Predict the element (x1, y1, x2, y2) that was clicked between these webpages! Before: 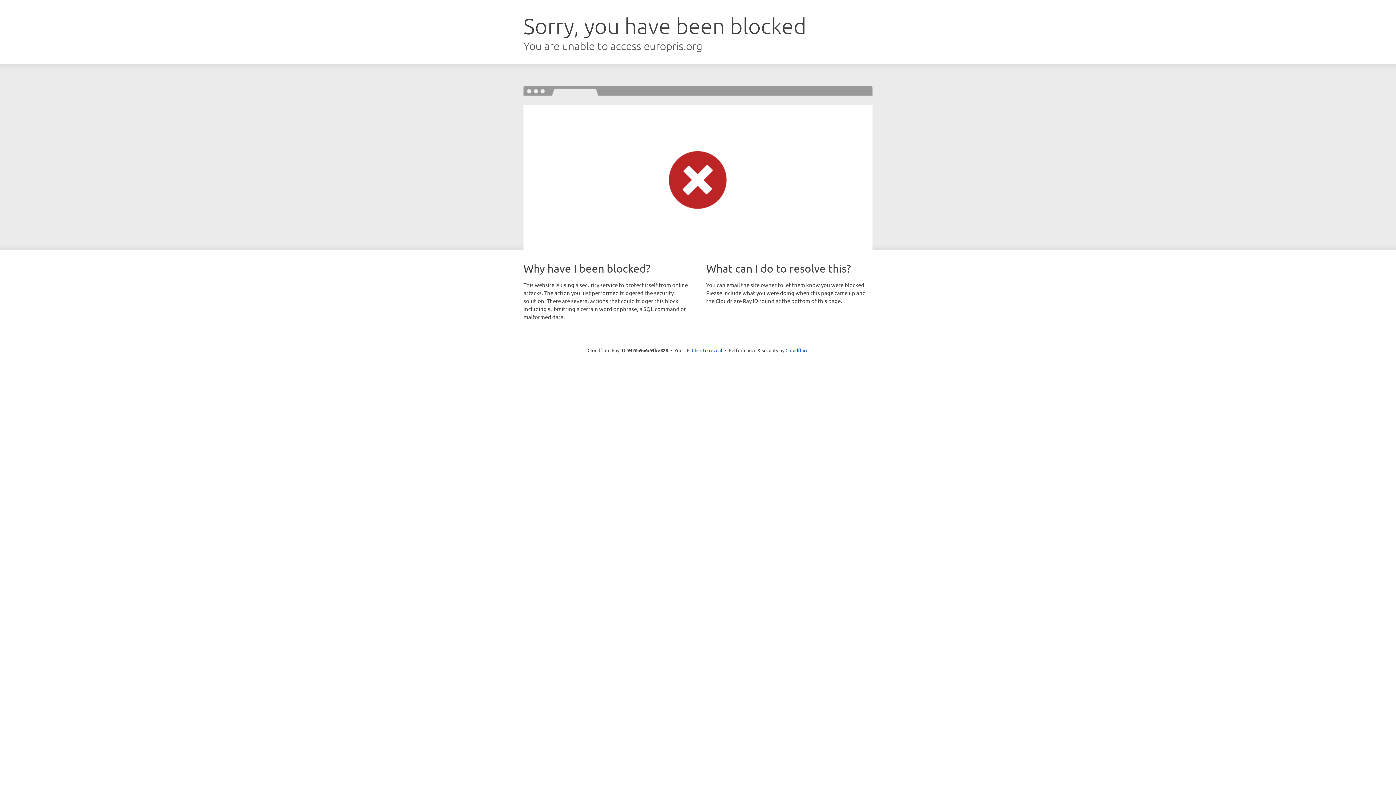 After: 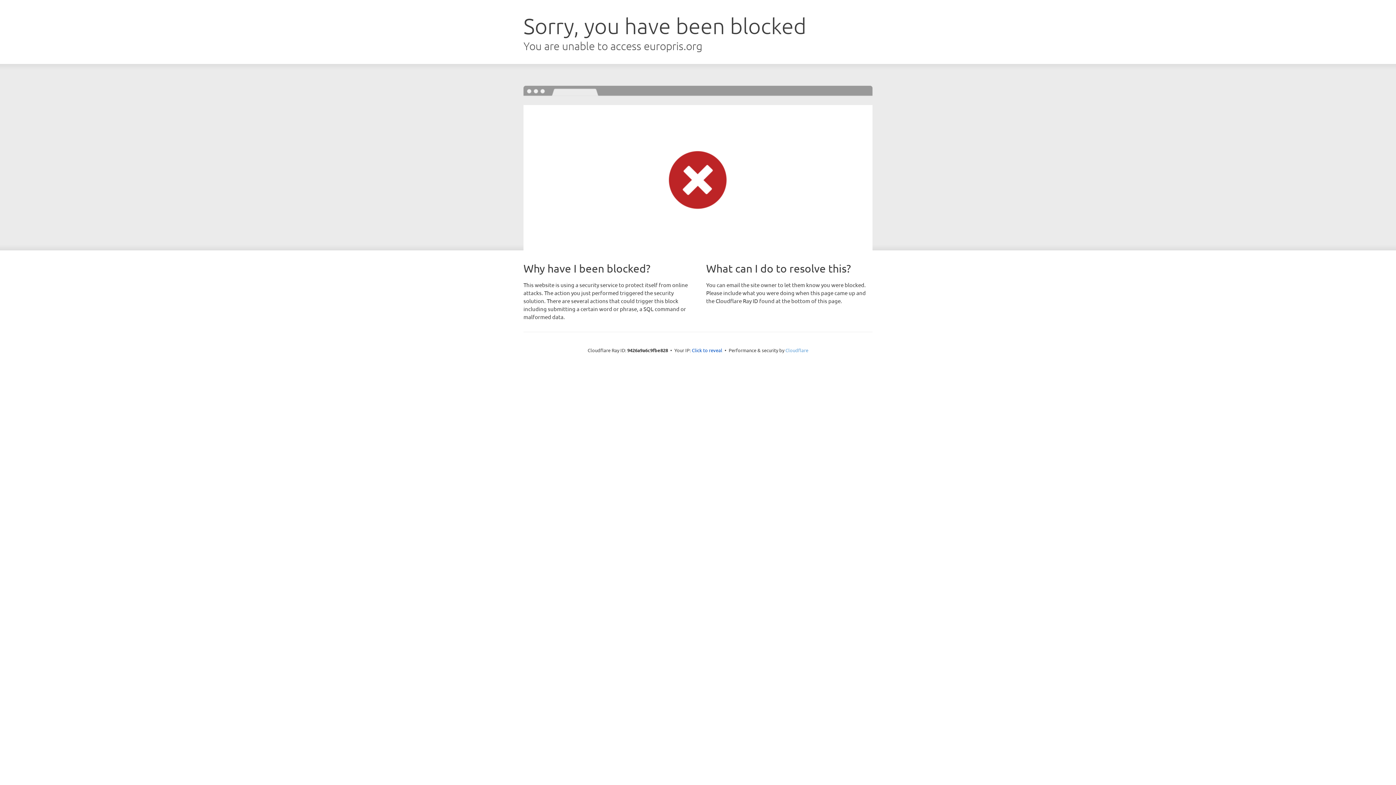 Action: label: Cloudflare bbox: (785, 347, 808, 353)